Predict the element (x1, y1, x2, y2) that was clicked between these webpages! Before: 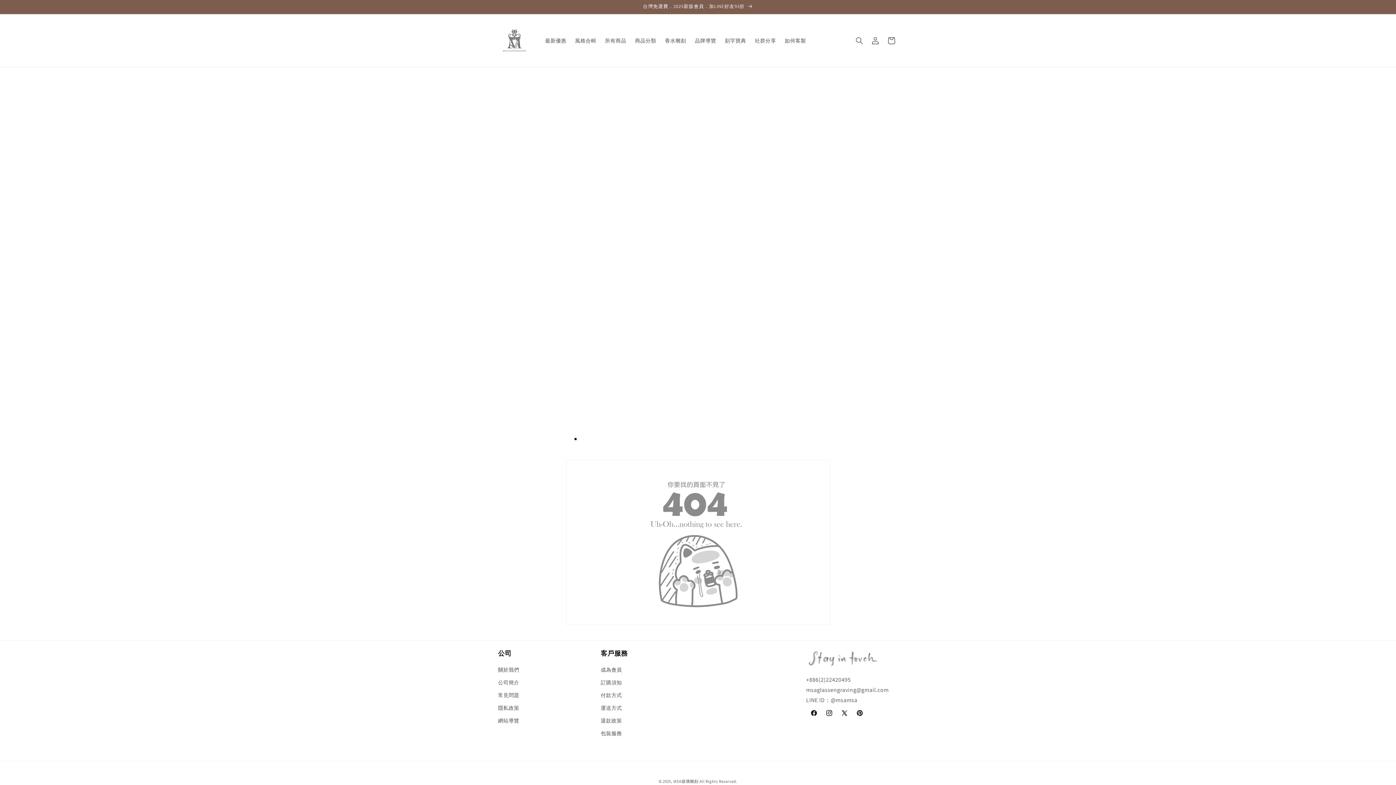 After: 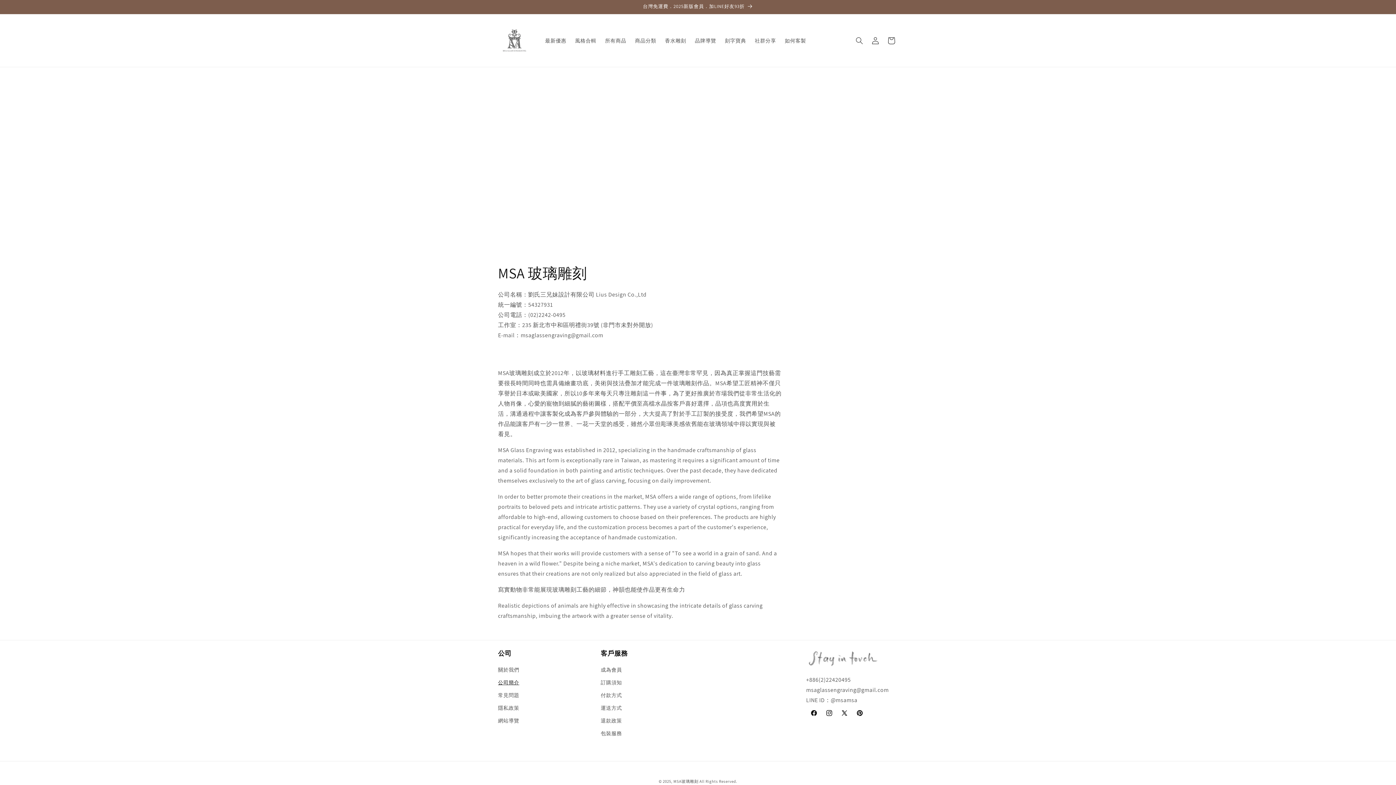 Action: label: 公司簡介 bbox: (498, 676, 519, 689)